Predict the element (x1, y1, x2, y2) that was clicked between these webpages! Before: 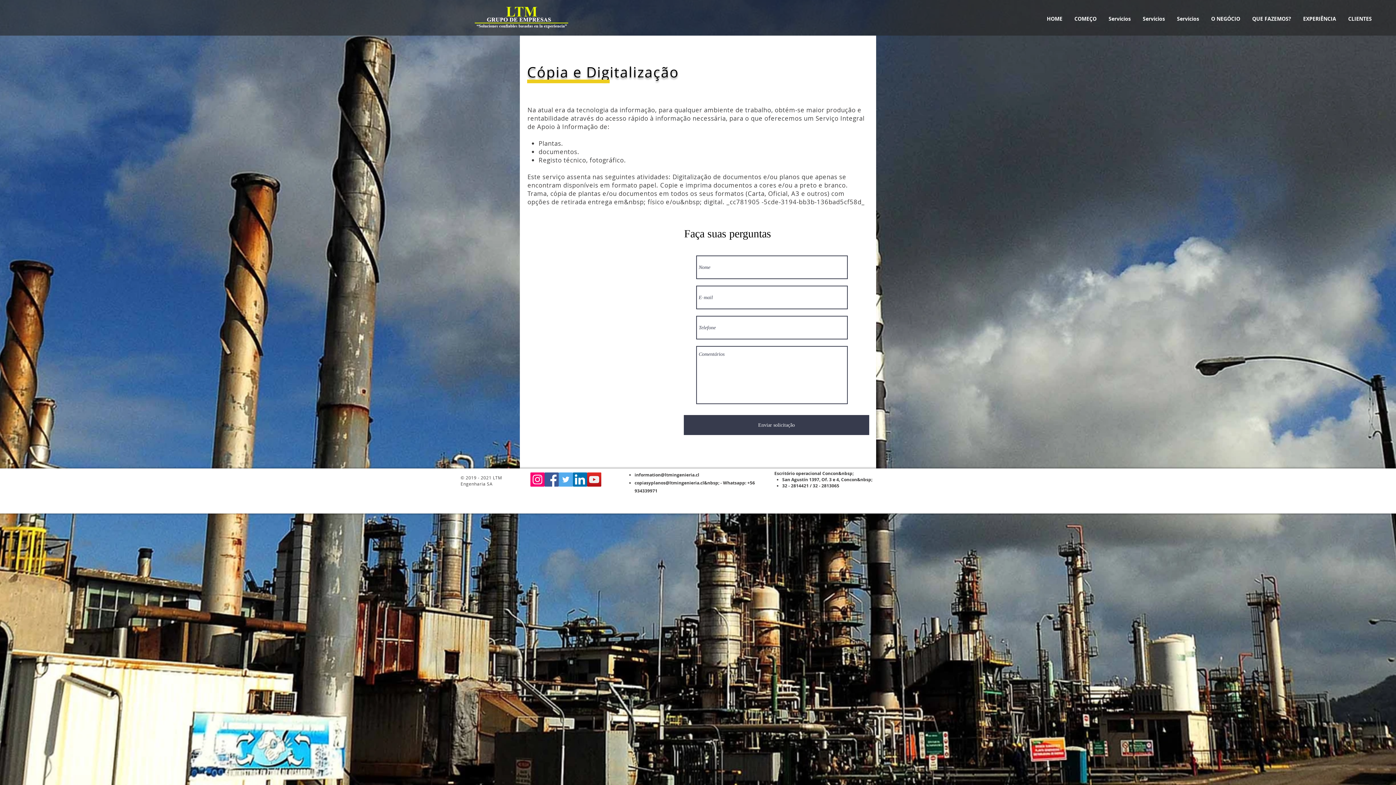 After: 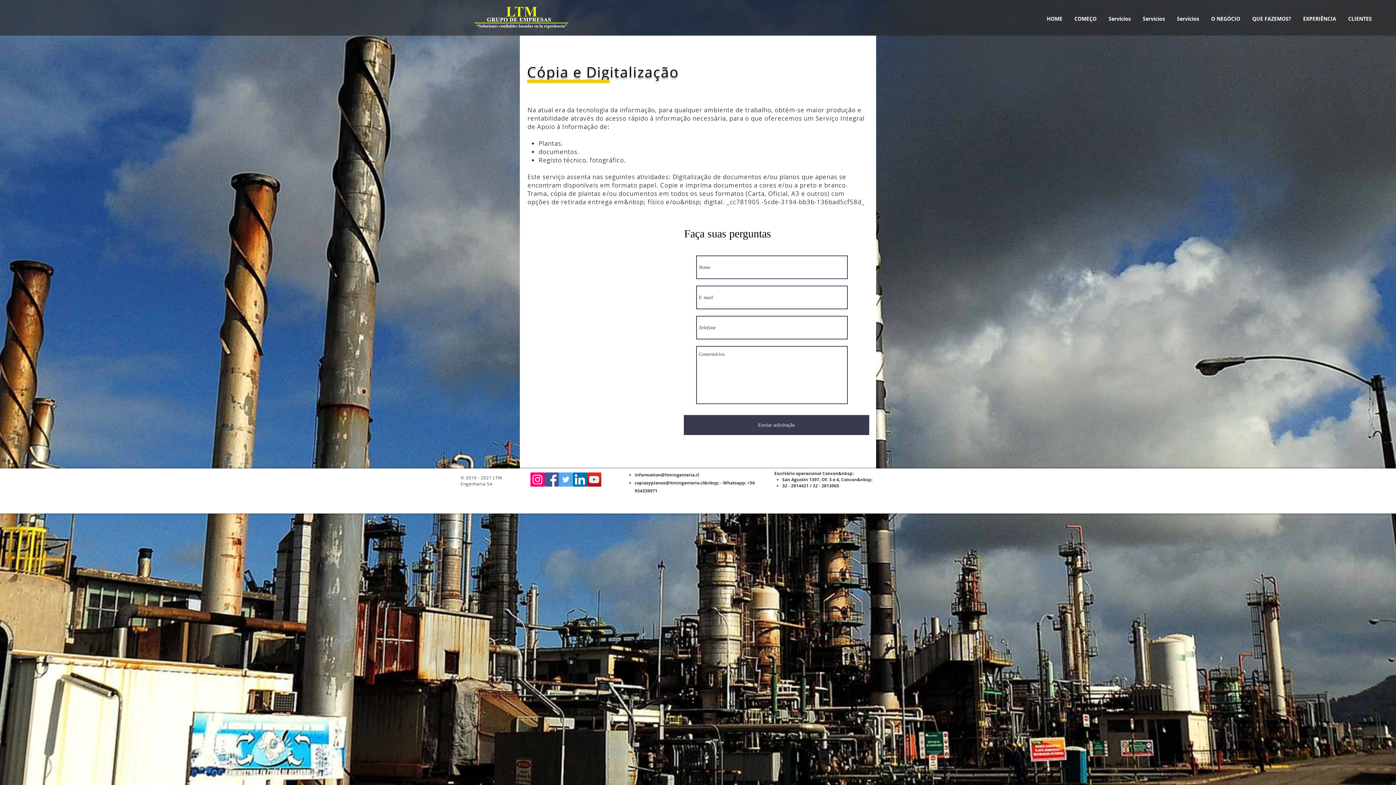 Action: bbox: (587, 472, 601, 486) label: YouTube